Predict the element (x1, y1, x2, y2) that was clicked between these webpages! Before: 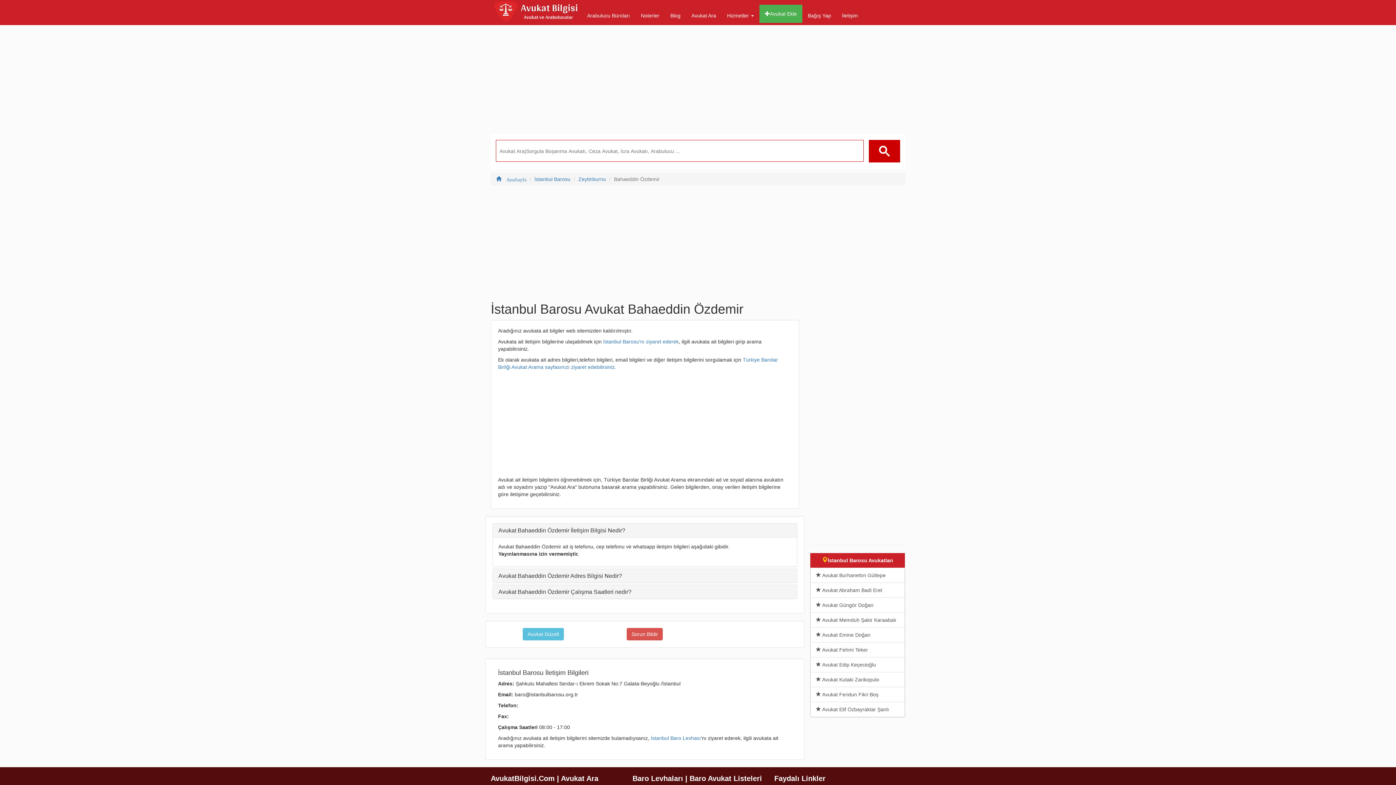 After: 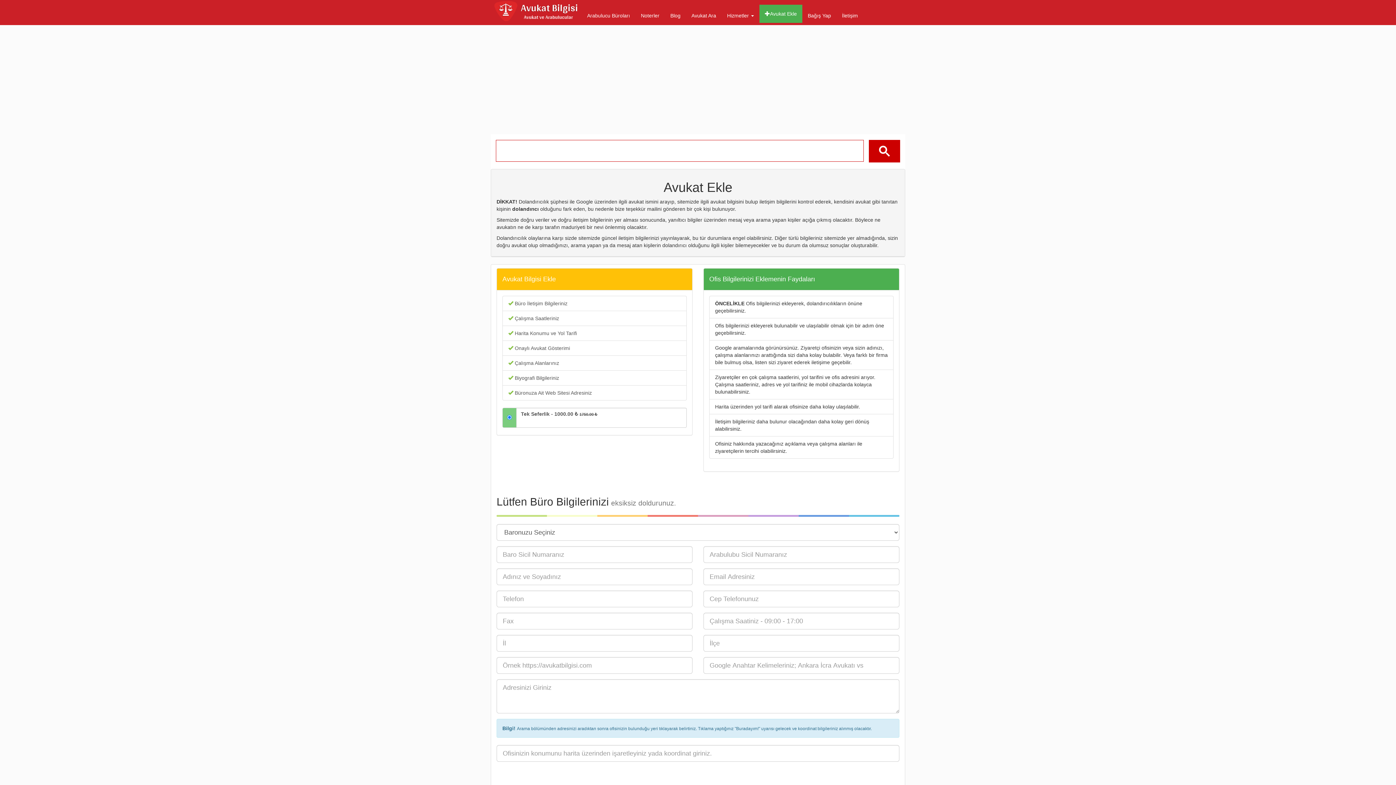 Action: bbox: (759, 4, 802, 22) label: Avukat Ekle